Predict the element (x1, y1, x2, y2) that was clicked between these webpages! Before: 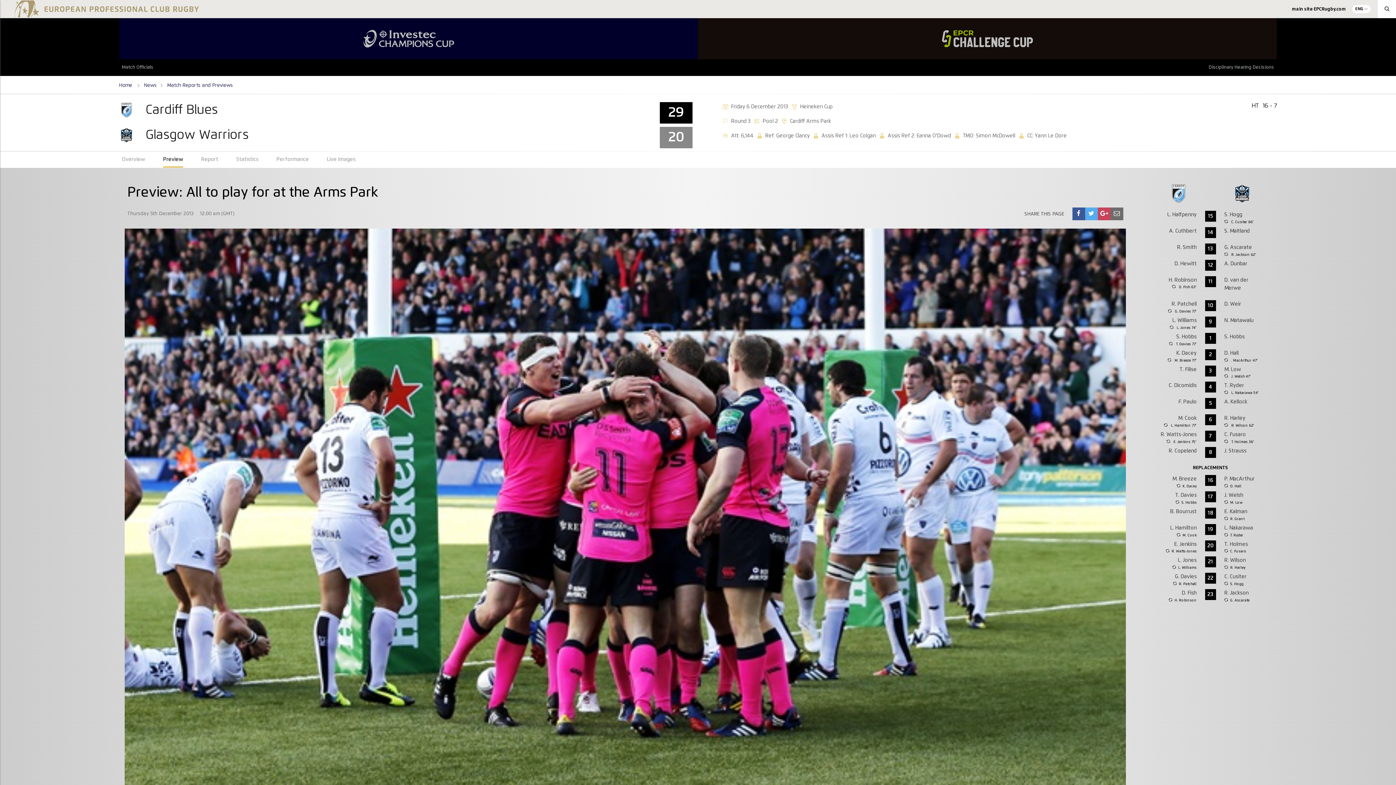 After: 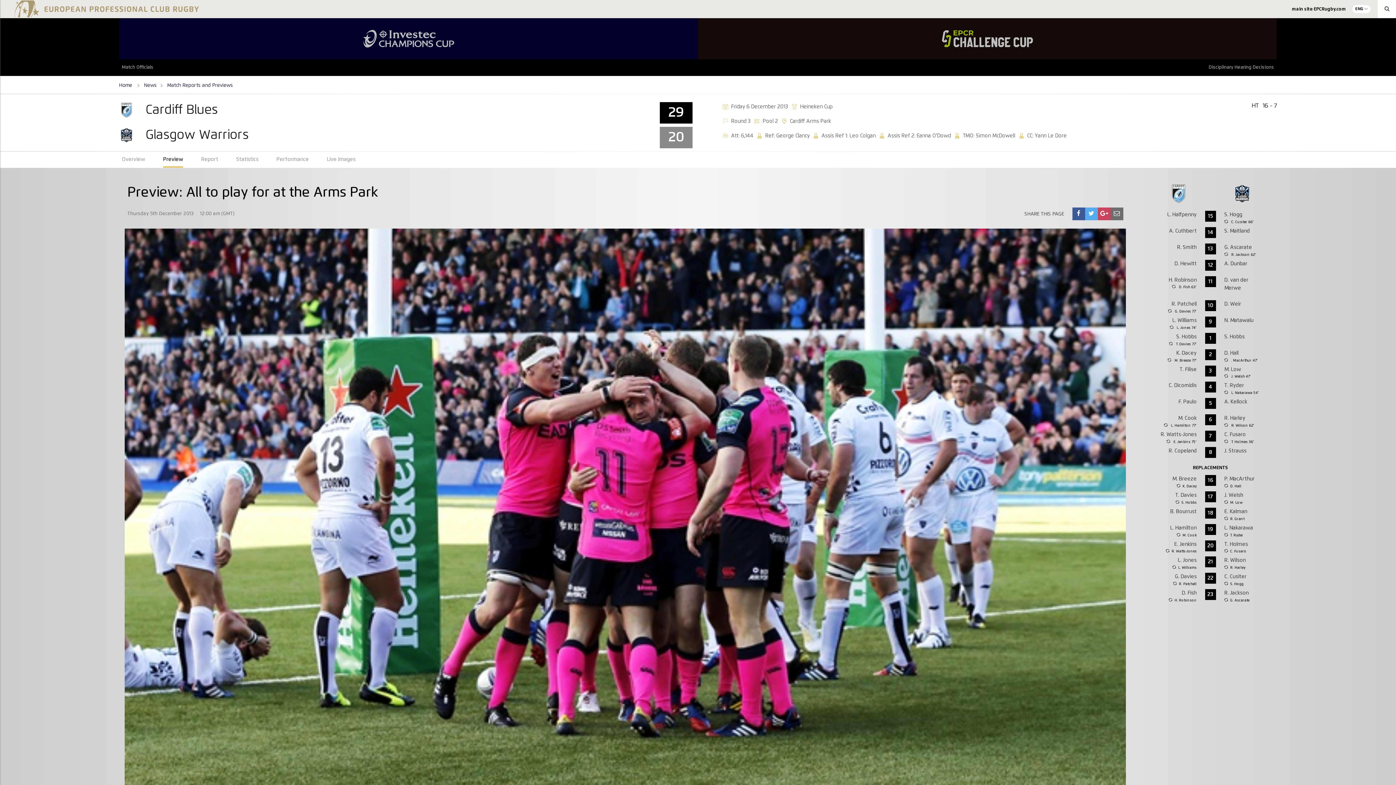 Action: bbox: (1100, 211, 1108, 217)